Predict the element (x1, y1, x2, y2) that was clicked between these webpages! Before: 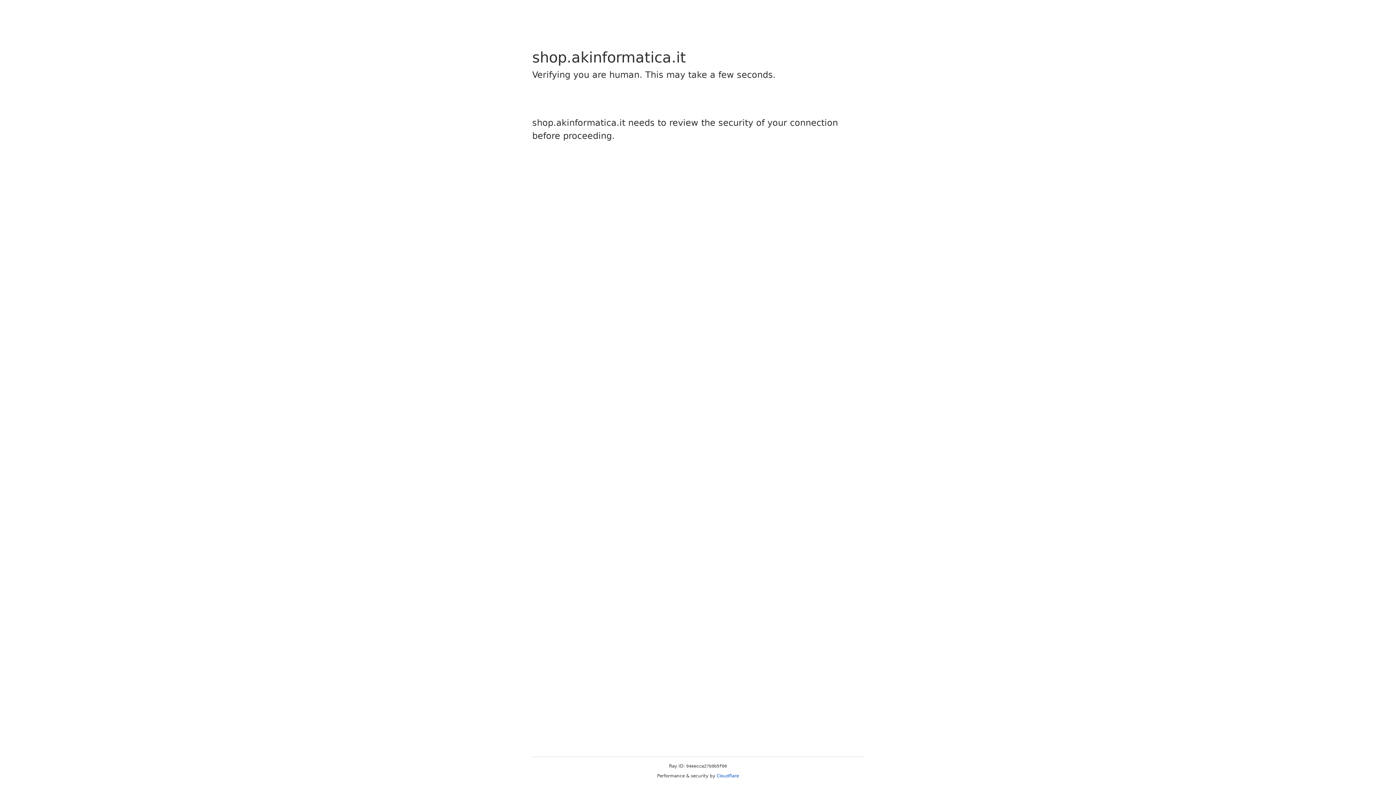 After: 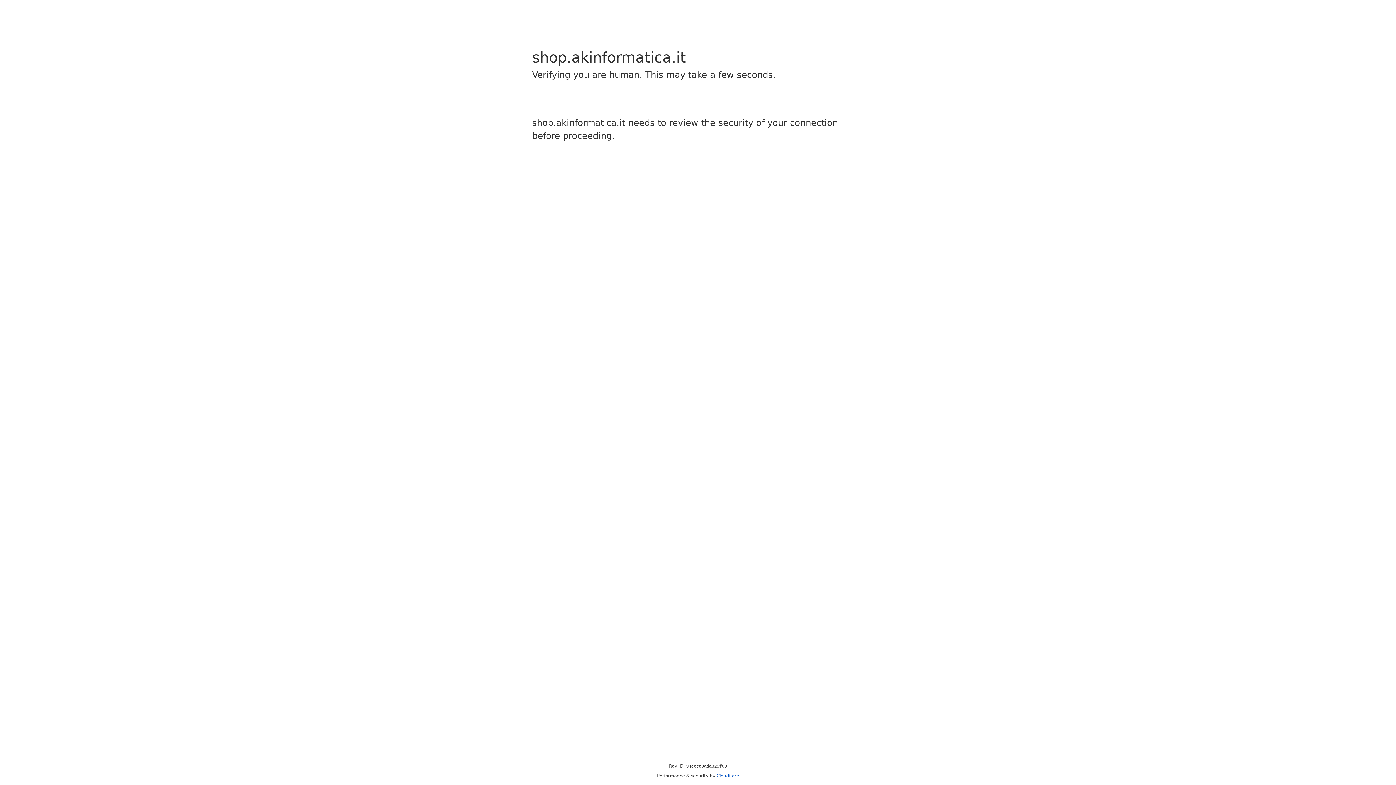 Action: bbox: (716, 773, 739, 778) label: Cloudflare